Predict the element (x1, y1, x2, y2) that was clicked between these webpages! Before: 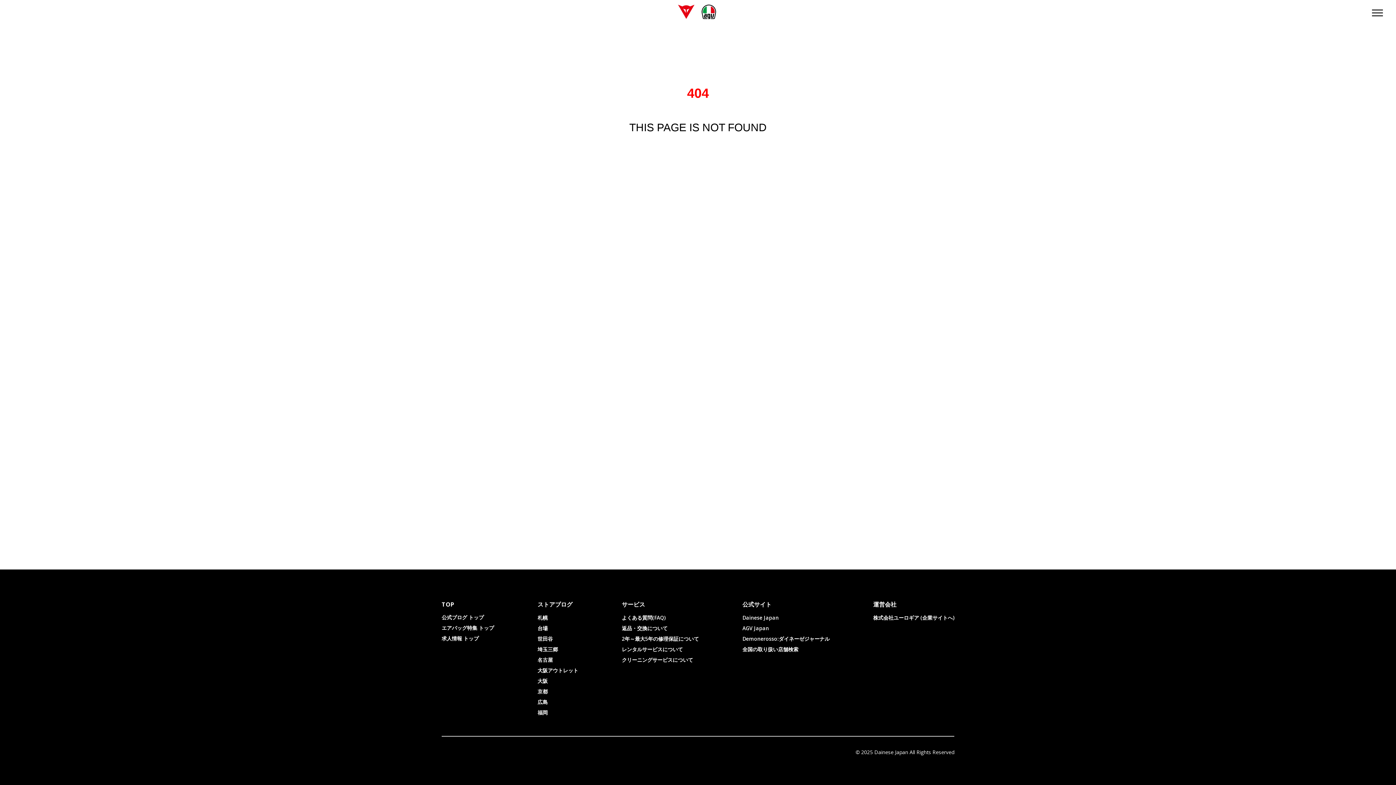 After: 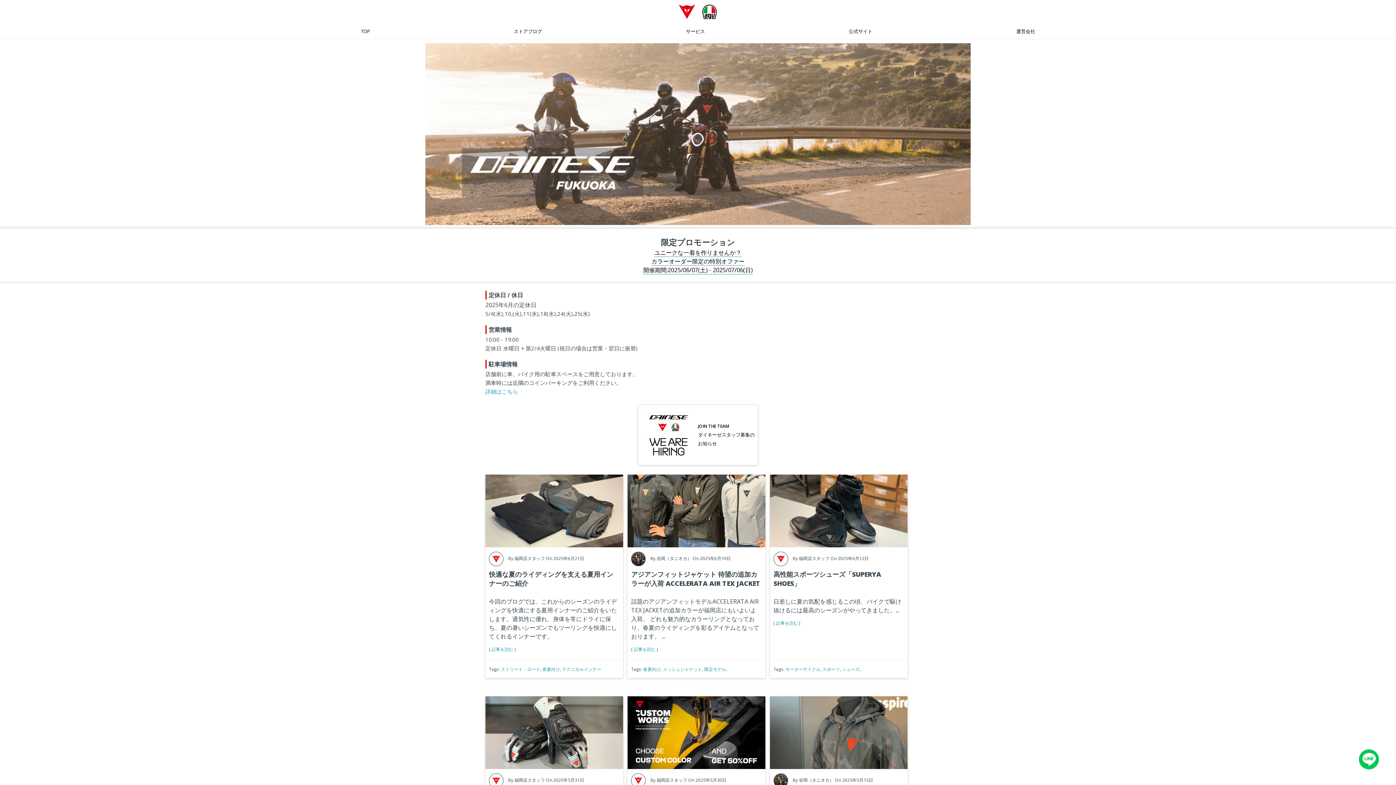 Action: label: 福岡 bbox: (537, 708, 547, 718)